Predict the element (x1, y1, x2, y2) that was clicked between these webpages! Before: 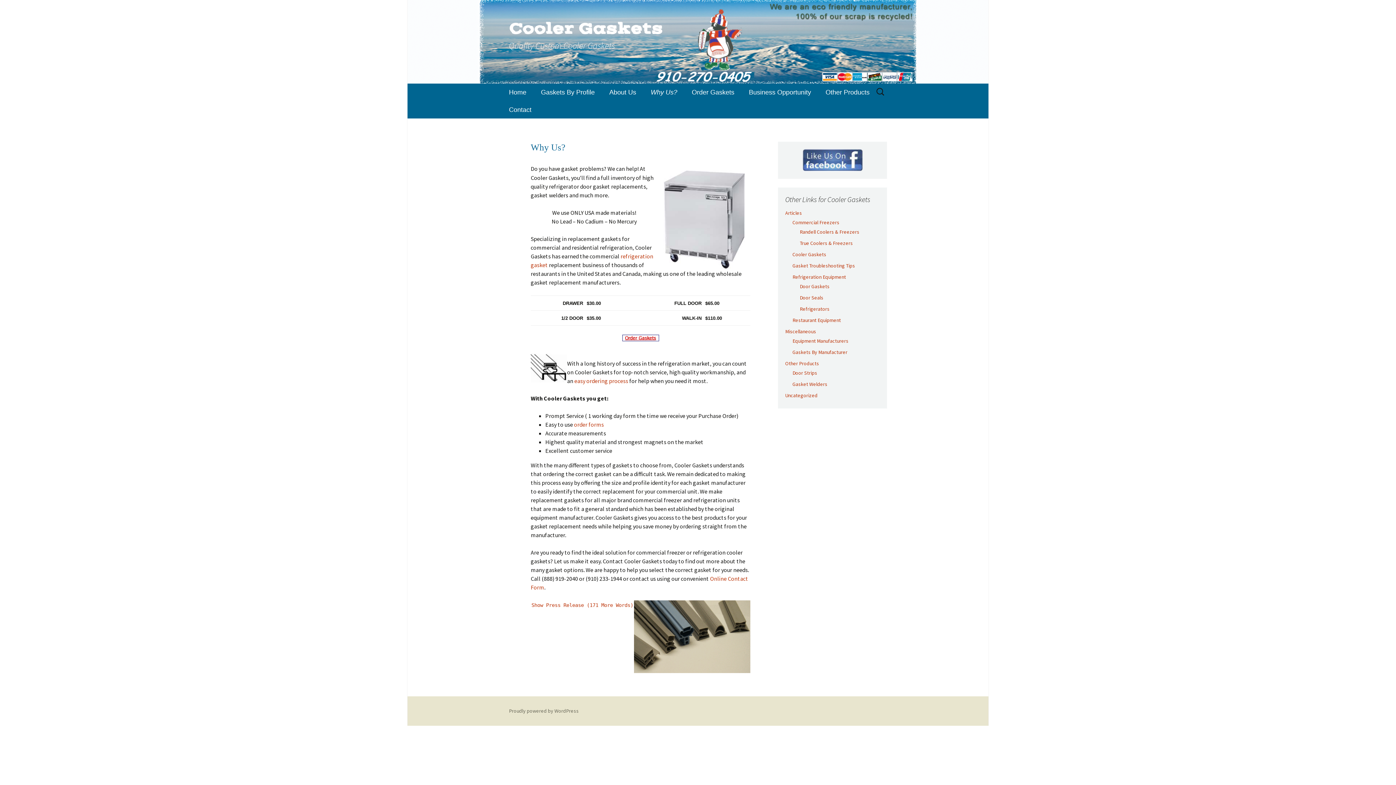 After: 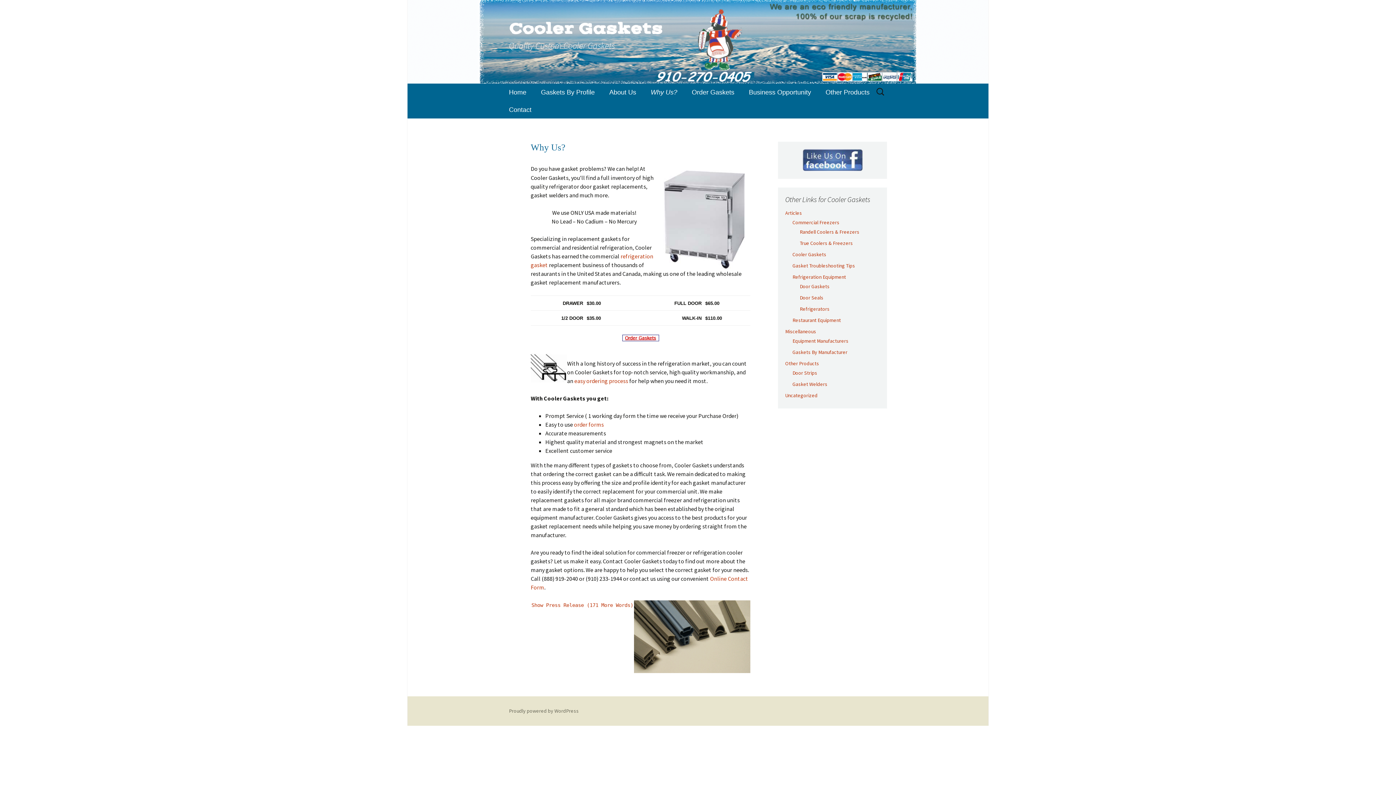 Action: label: Why Us? bbox: (643, 83, 684, 101)